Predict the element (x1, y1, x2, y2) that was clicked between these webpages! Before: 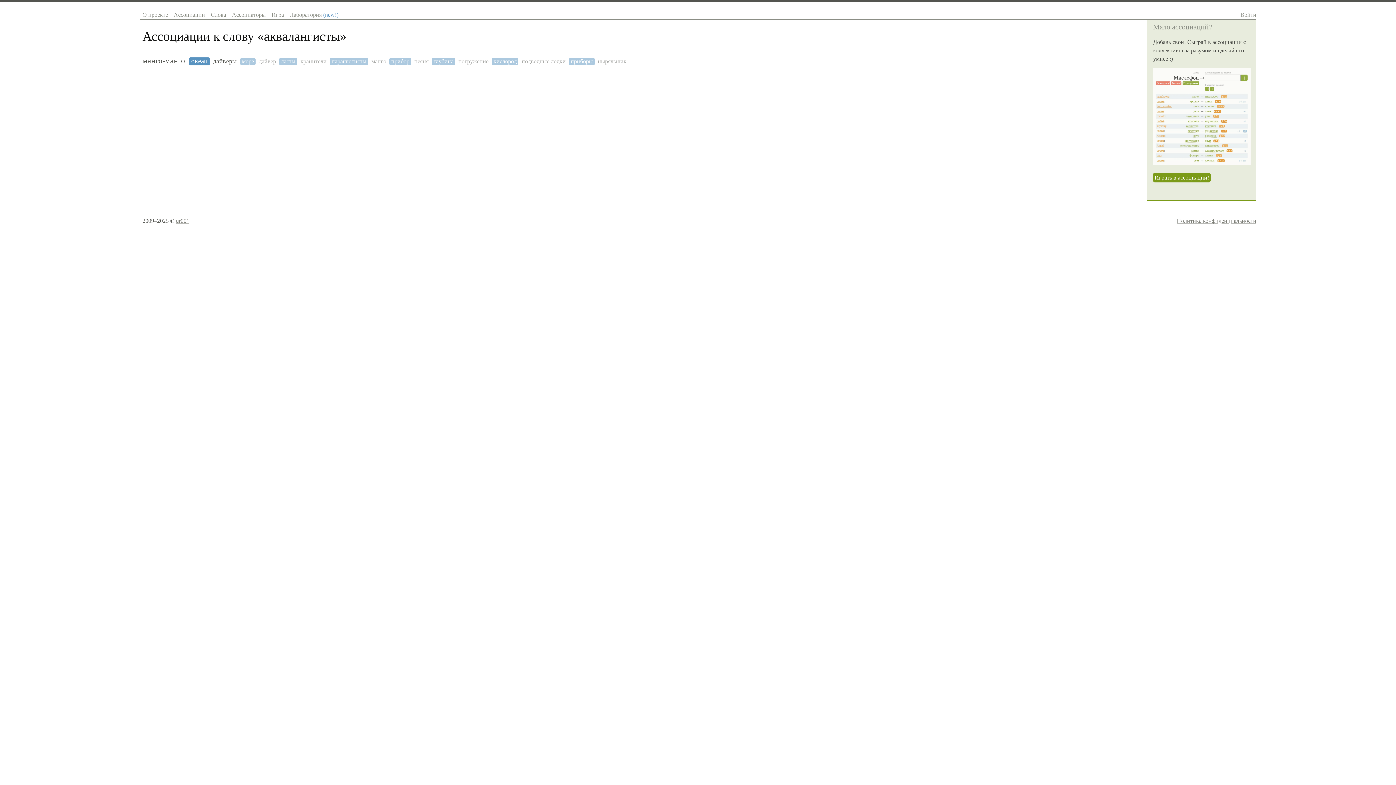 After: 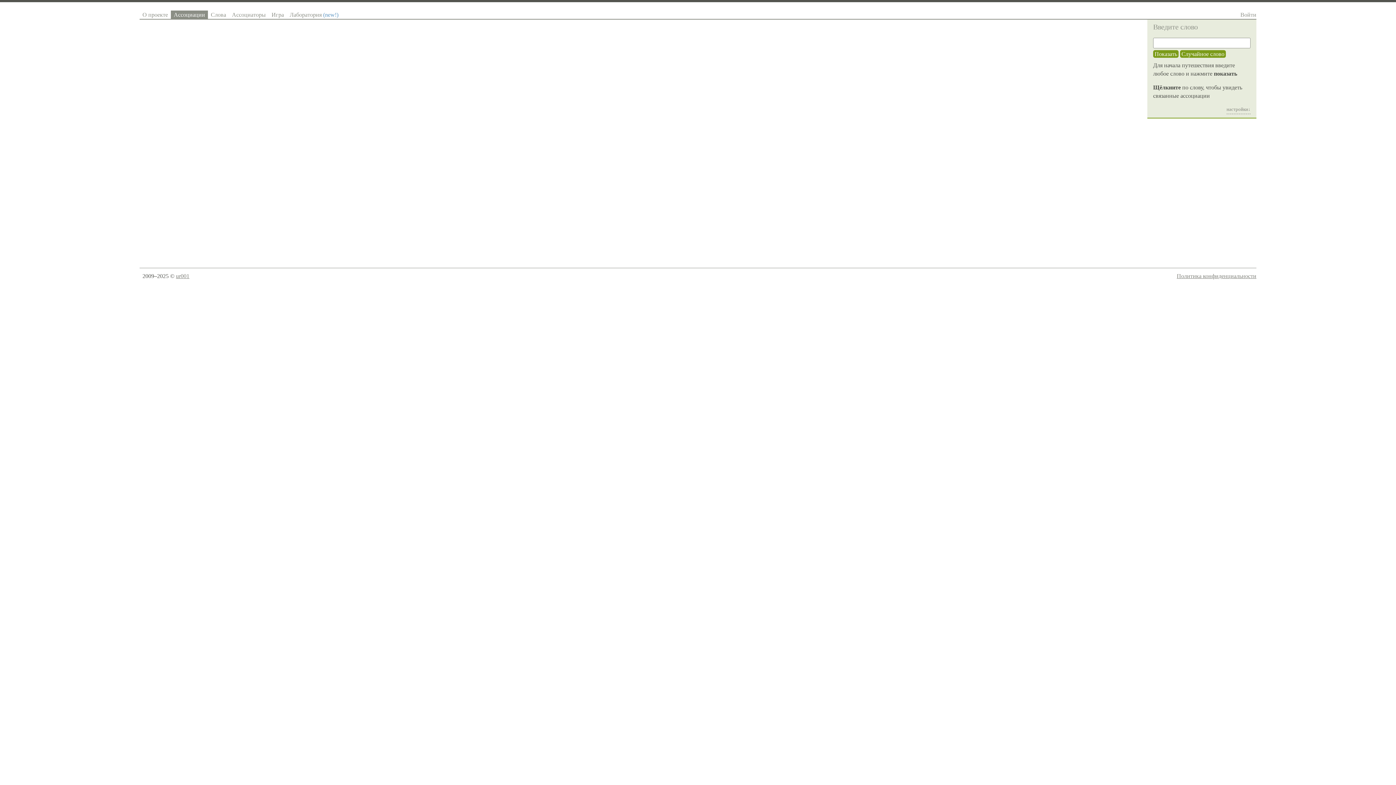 Action: label: Ассоциации bbox: (170, 10, 208, 19)